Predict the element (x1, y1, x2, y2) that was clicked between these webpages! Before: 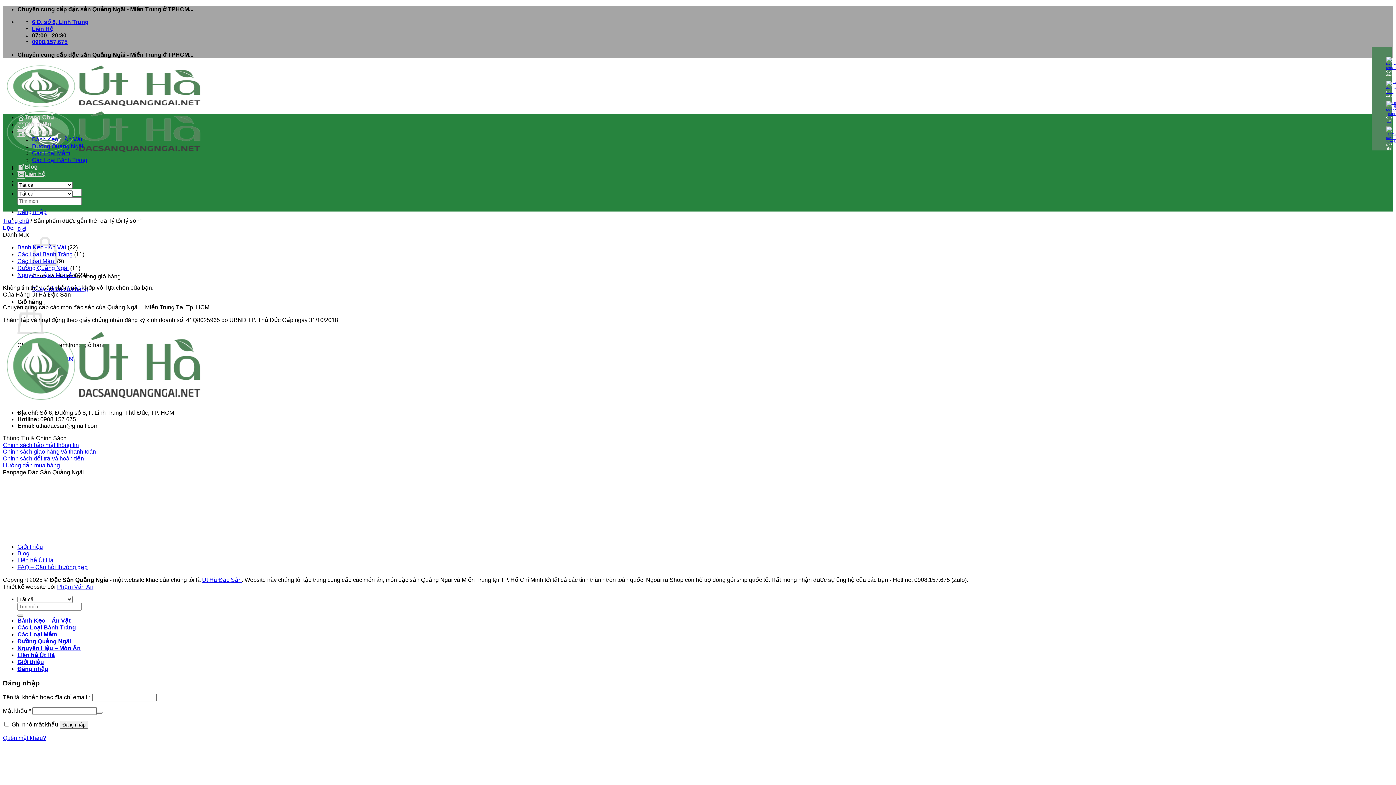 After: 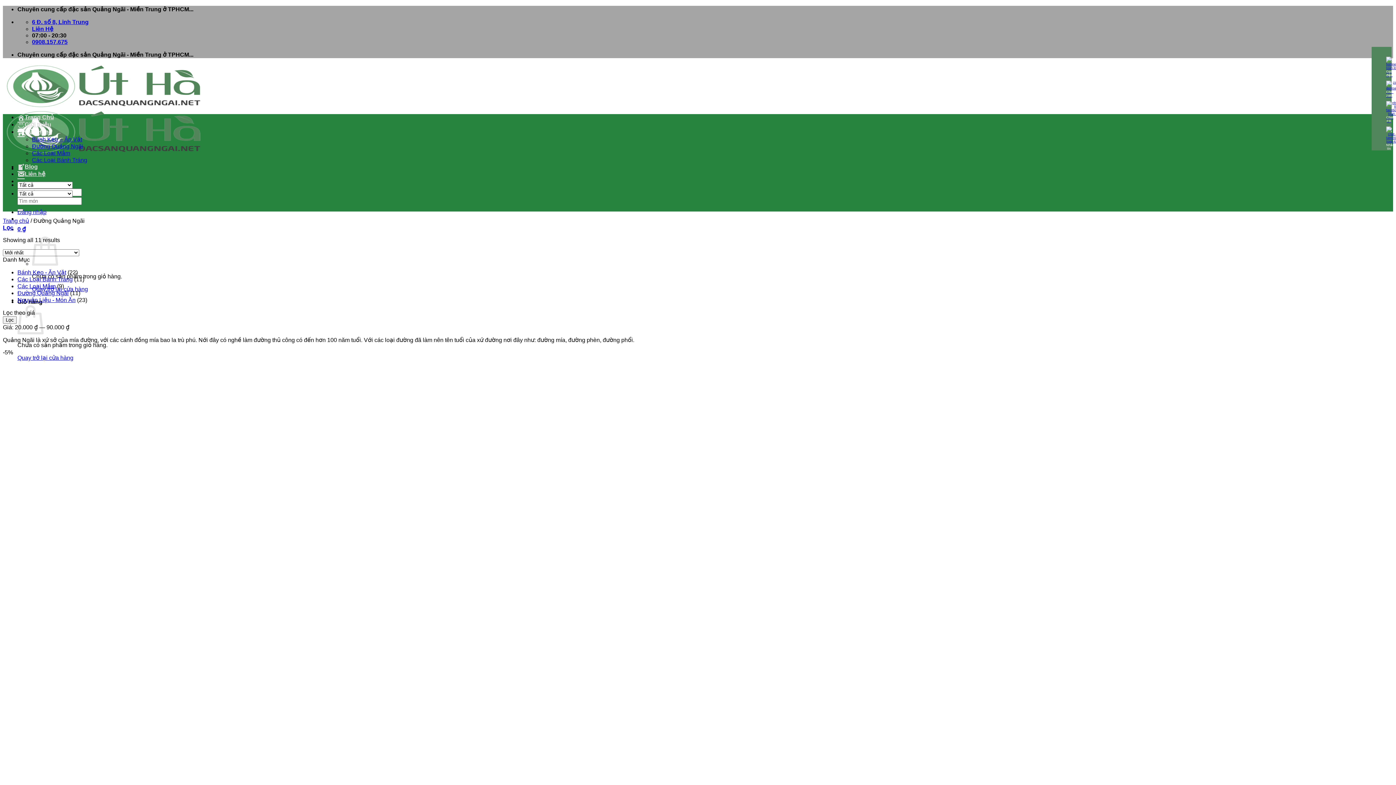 Action: bbox: (32, 143, 83, 149) label: Đường Quảng Ngãi